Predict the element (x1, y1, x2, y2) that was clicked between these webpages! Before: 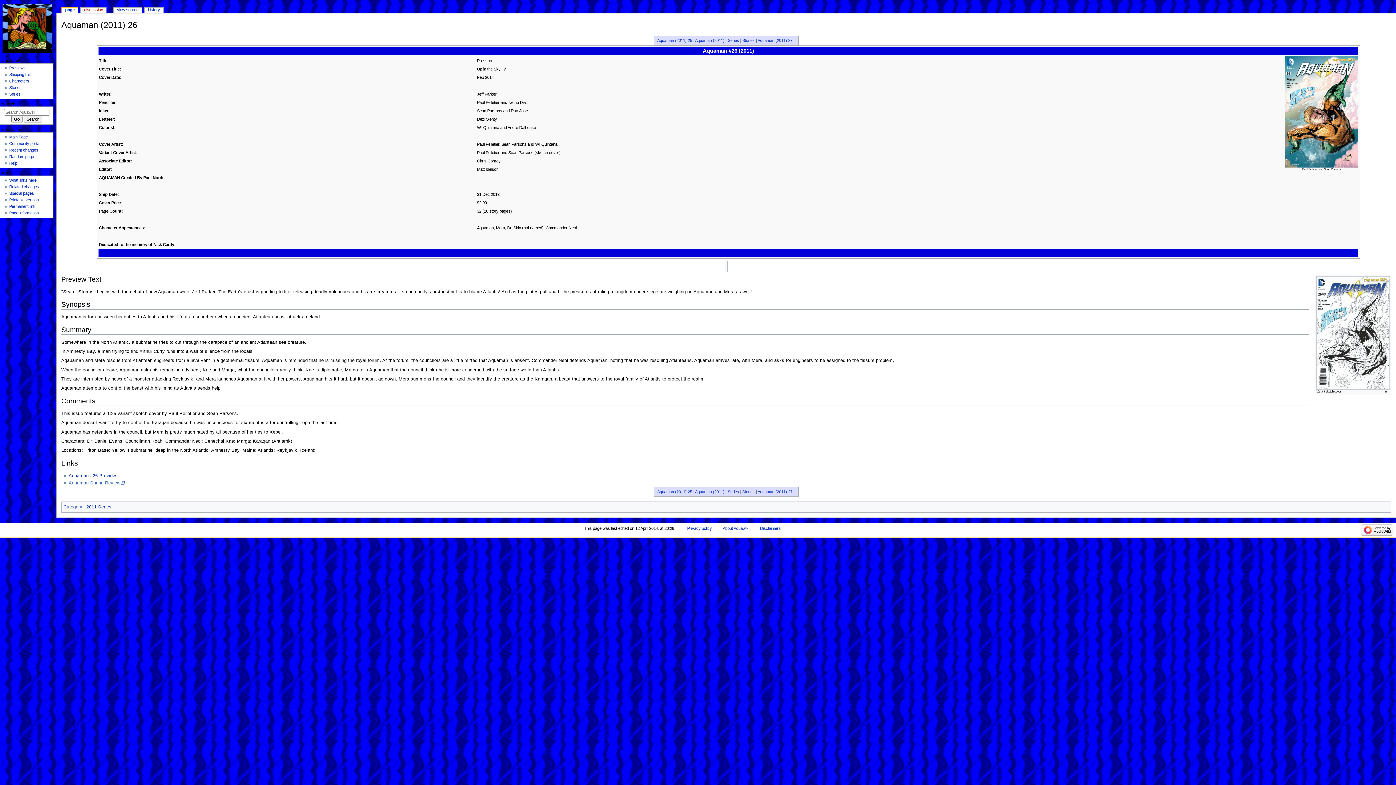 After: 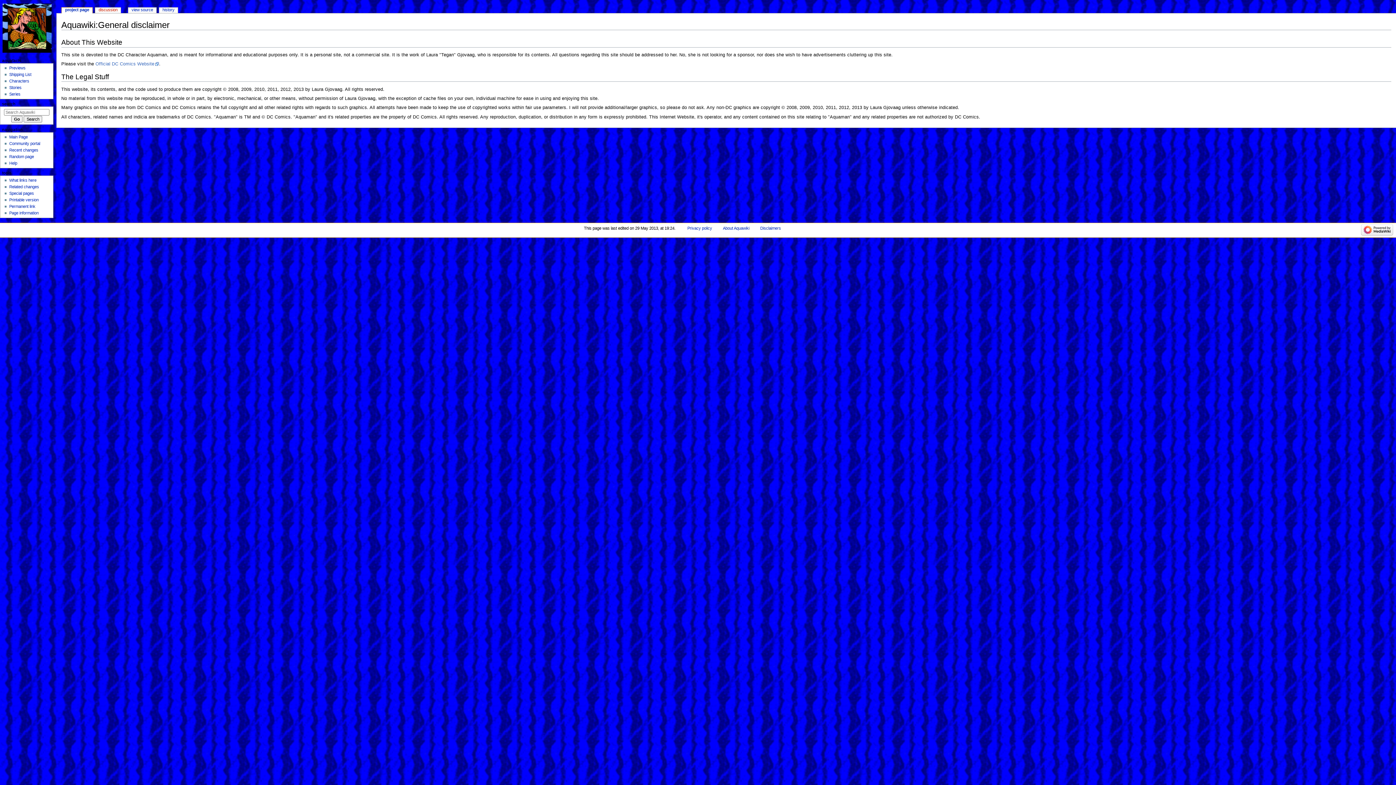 Action: bbox: (760, 526, 780, 530) label: Disclaimers